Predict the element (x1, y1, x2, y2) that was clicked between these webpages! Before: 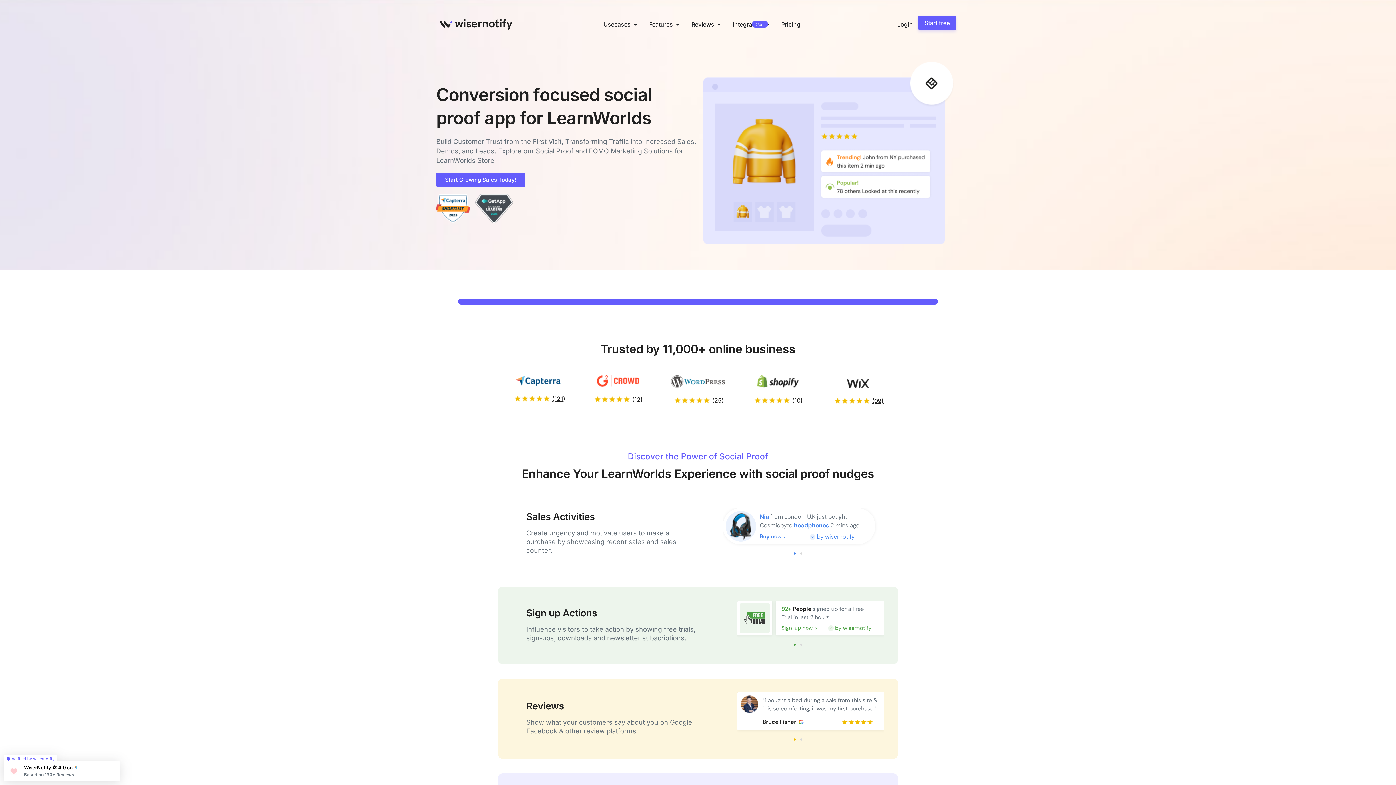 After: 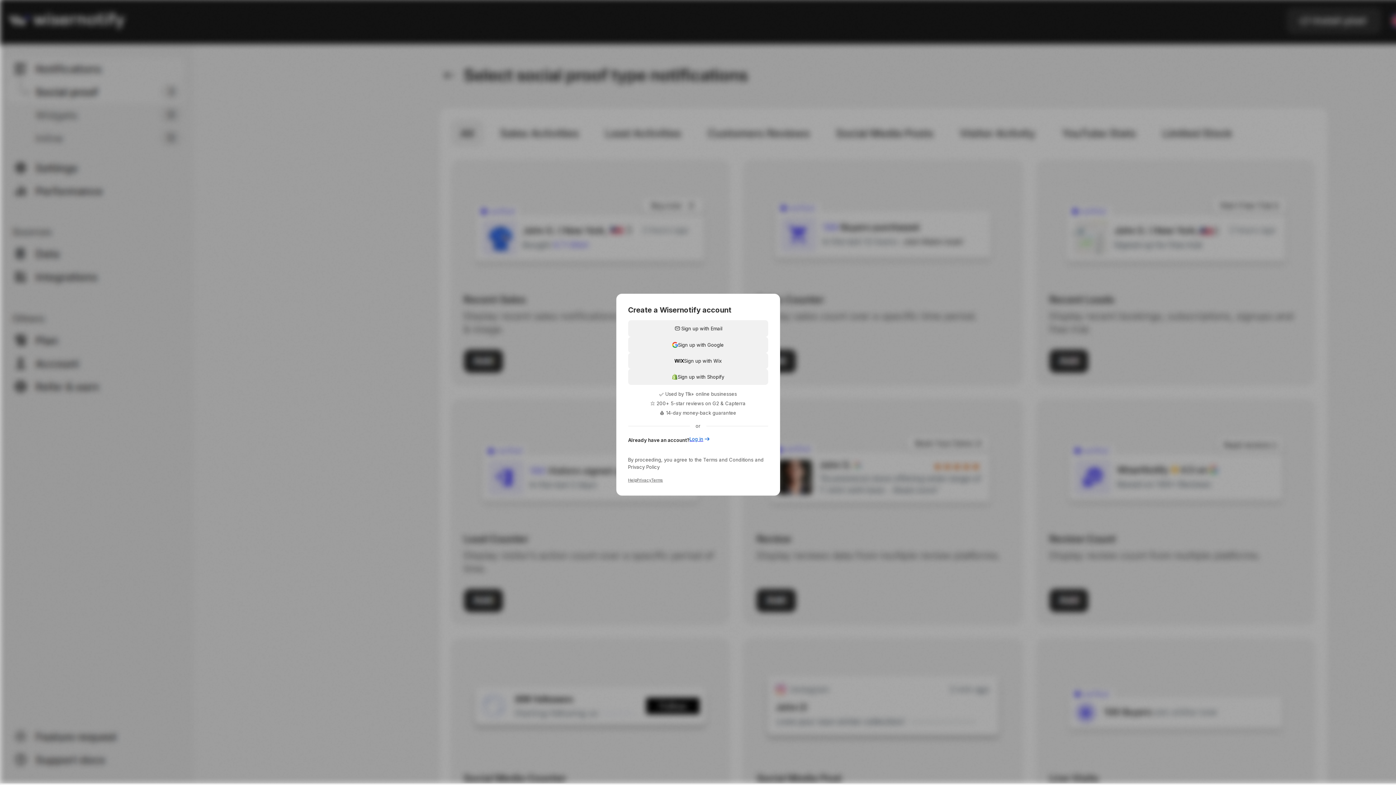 Action: label: Start free bbox: (924, 18, 950, 27)